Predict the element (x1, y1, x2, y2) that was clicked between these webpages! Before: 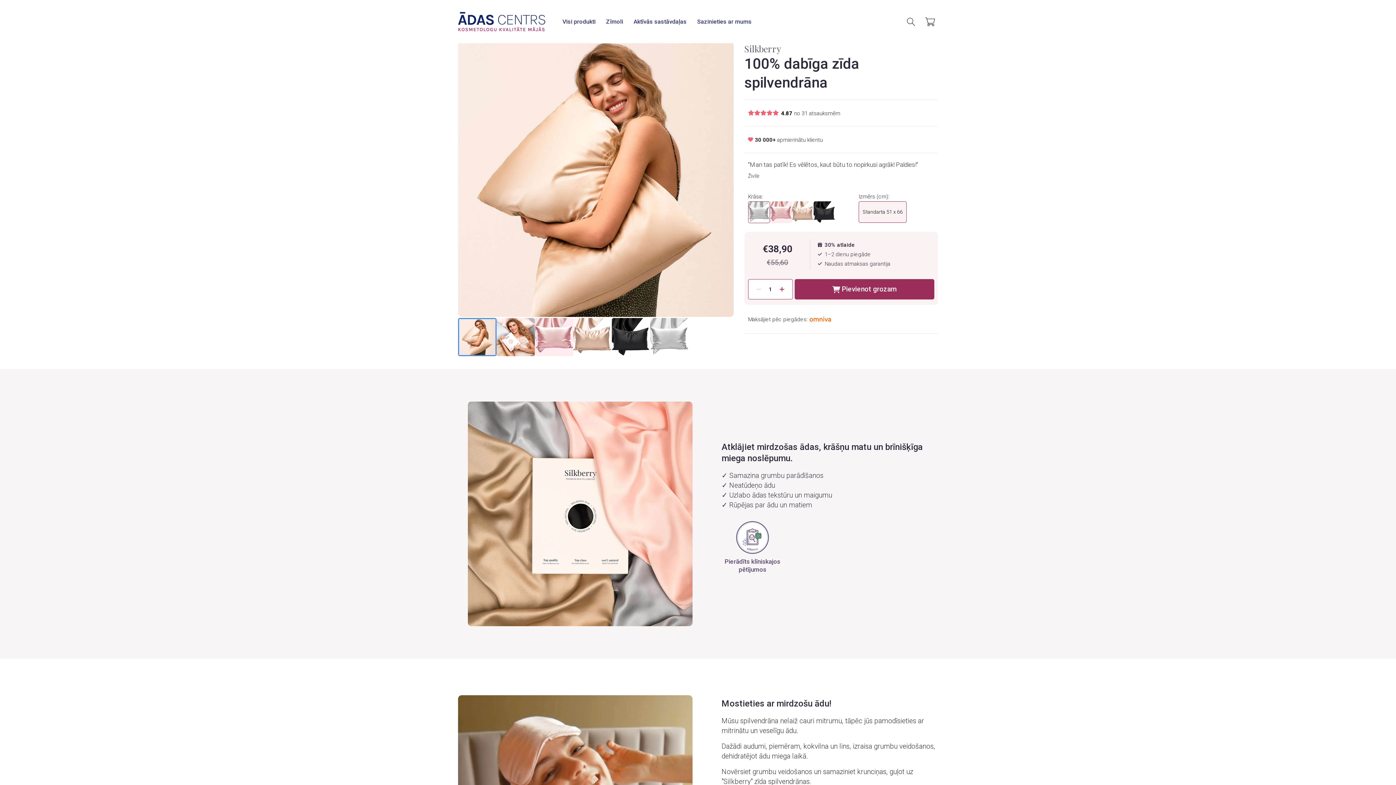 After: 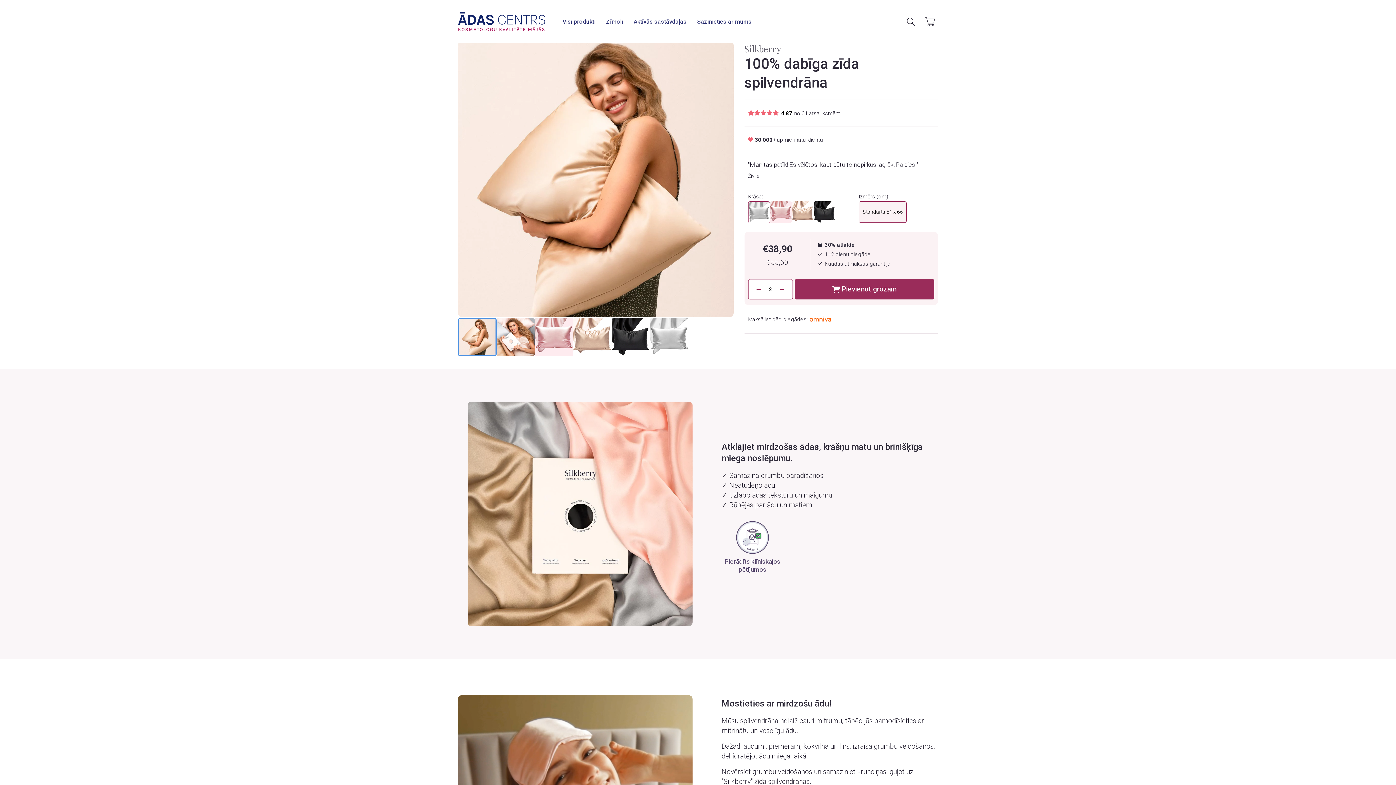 Action: bbox: (774, 282, 789, 296)